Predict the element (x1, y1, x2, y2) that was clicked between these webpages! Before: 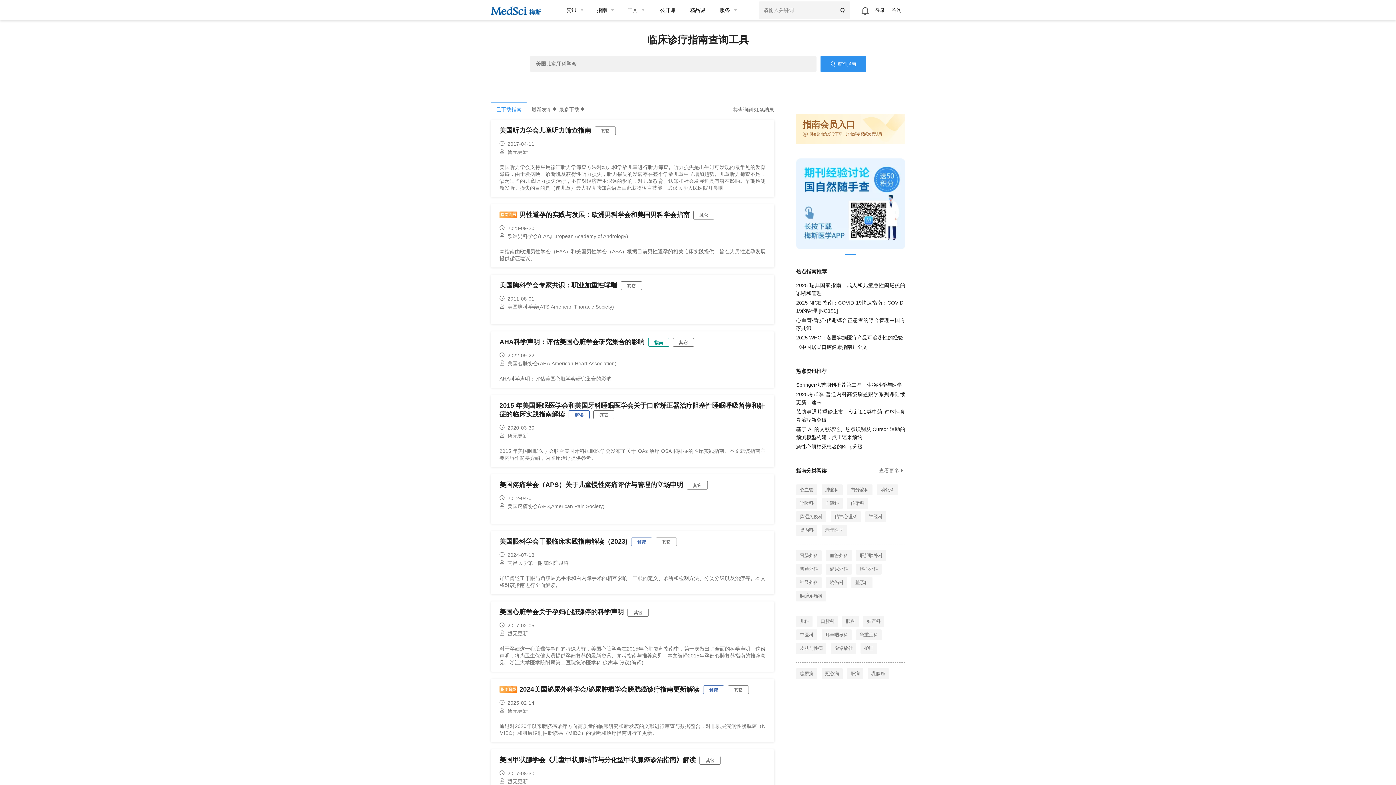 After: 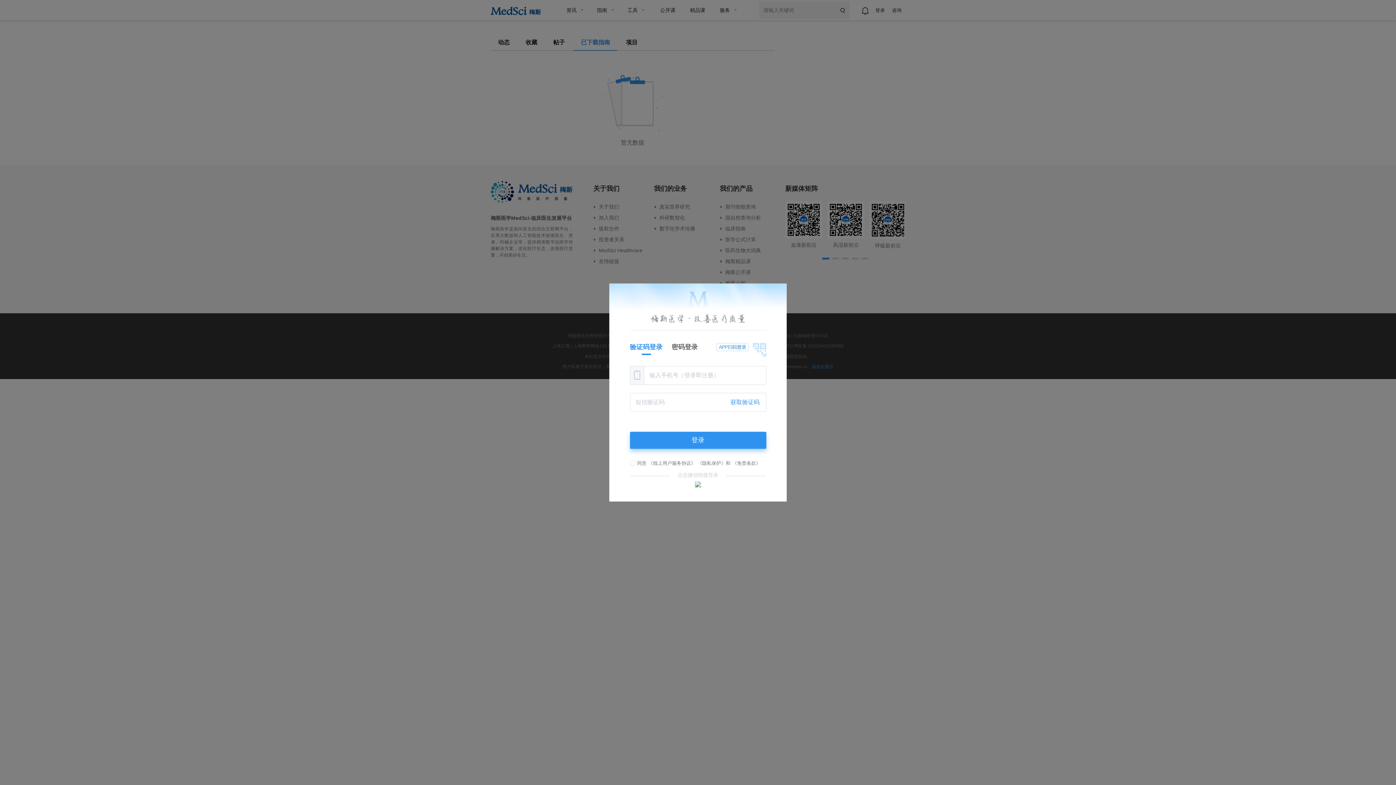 Action: bbox: (490, 102, 527, 116) label: 已下载指南